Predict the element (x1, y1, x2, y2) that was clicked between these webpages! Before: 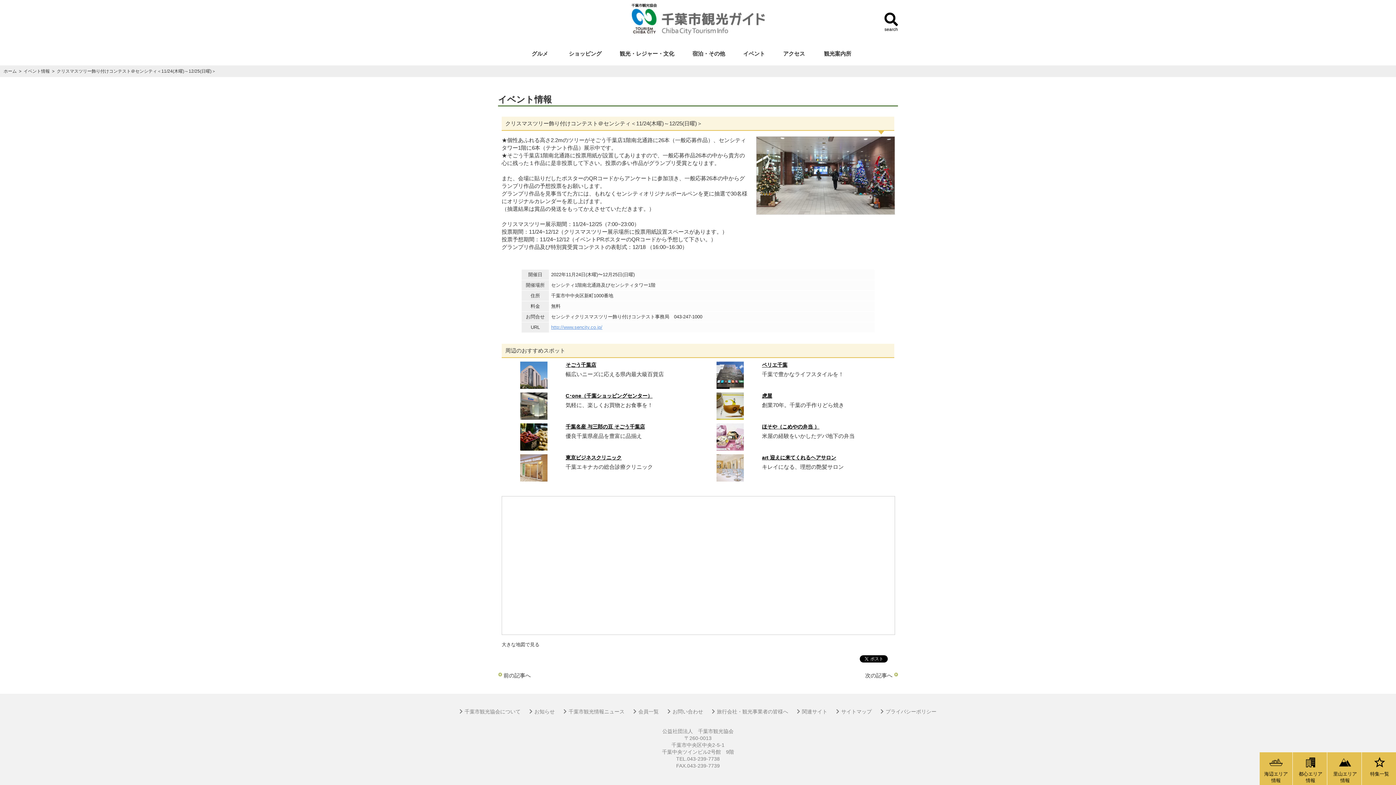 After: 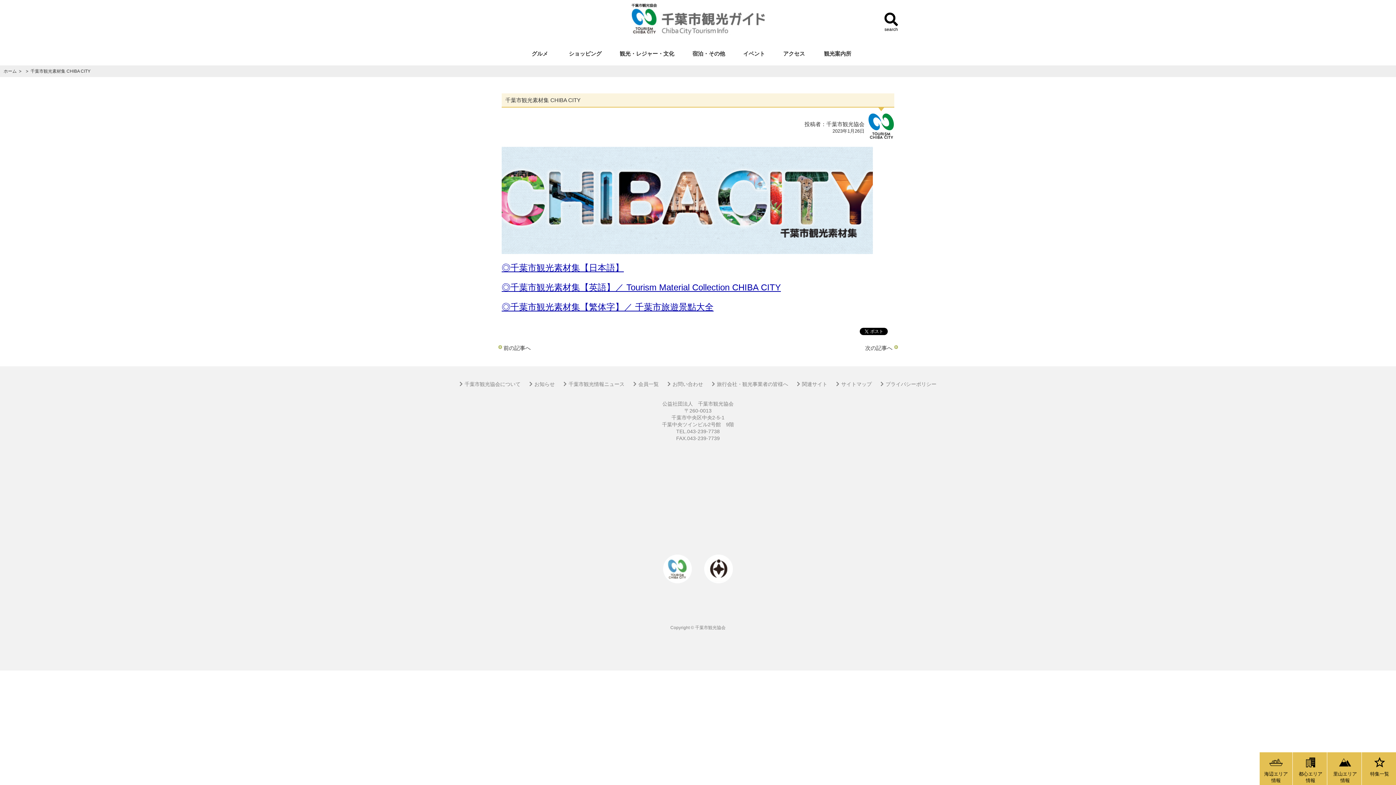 Action: label: 旅行会社・観光事業者の皆様へ bbox: (712, 709, 788, 714)